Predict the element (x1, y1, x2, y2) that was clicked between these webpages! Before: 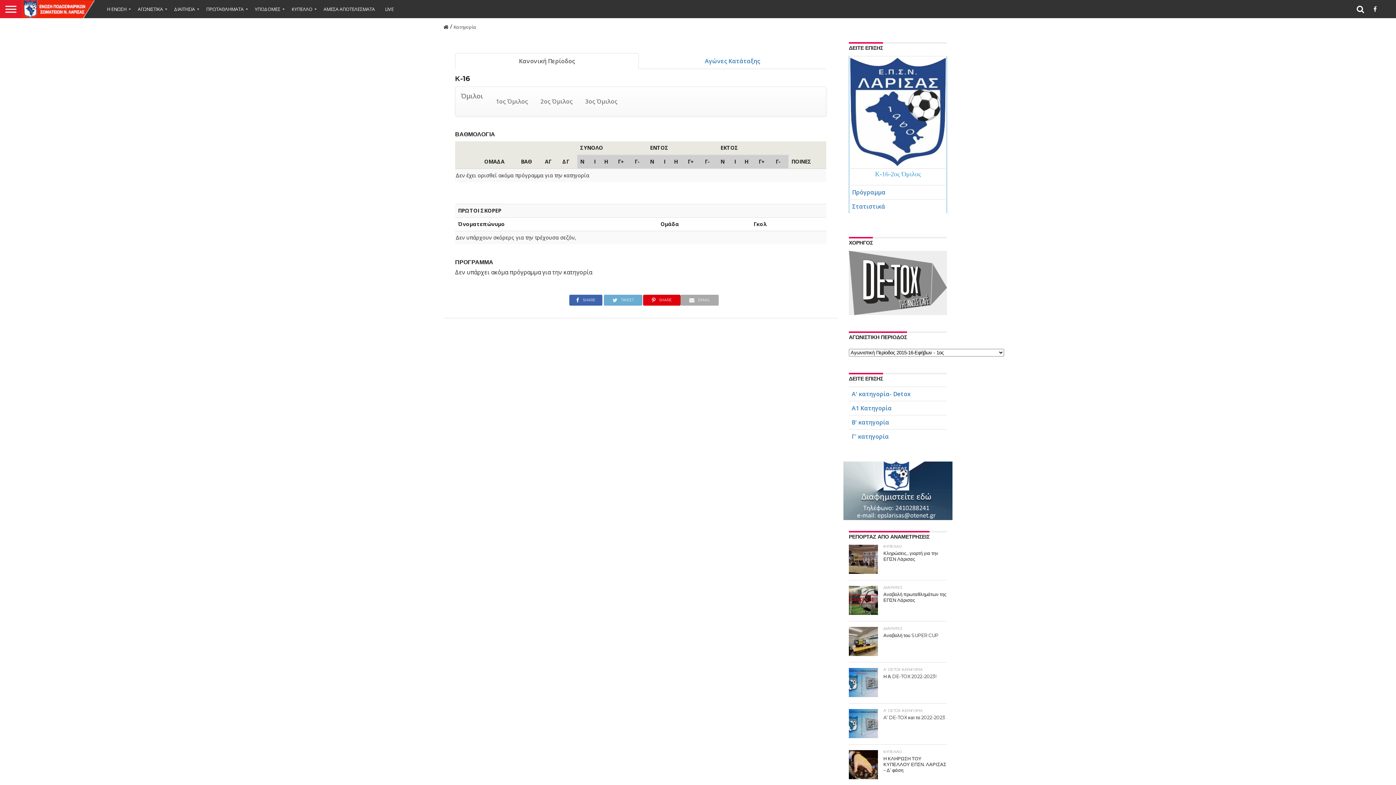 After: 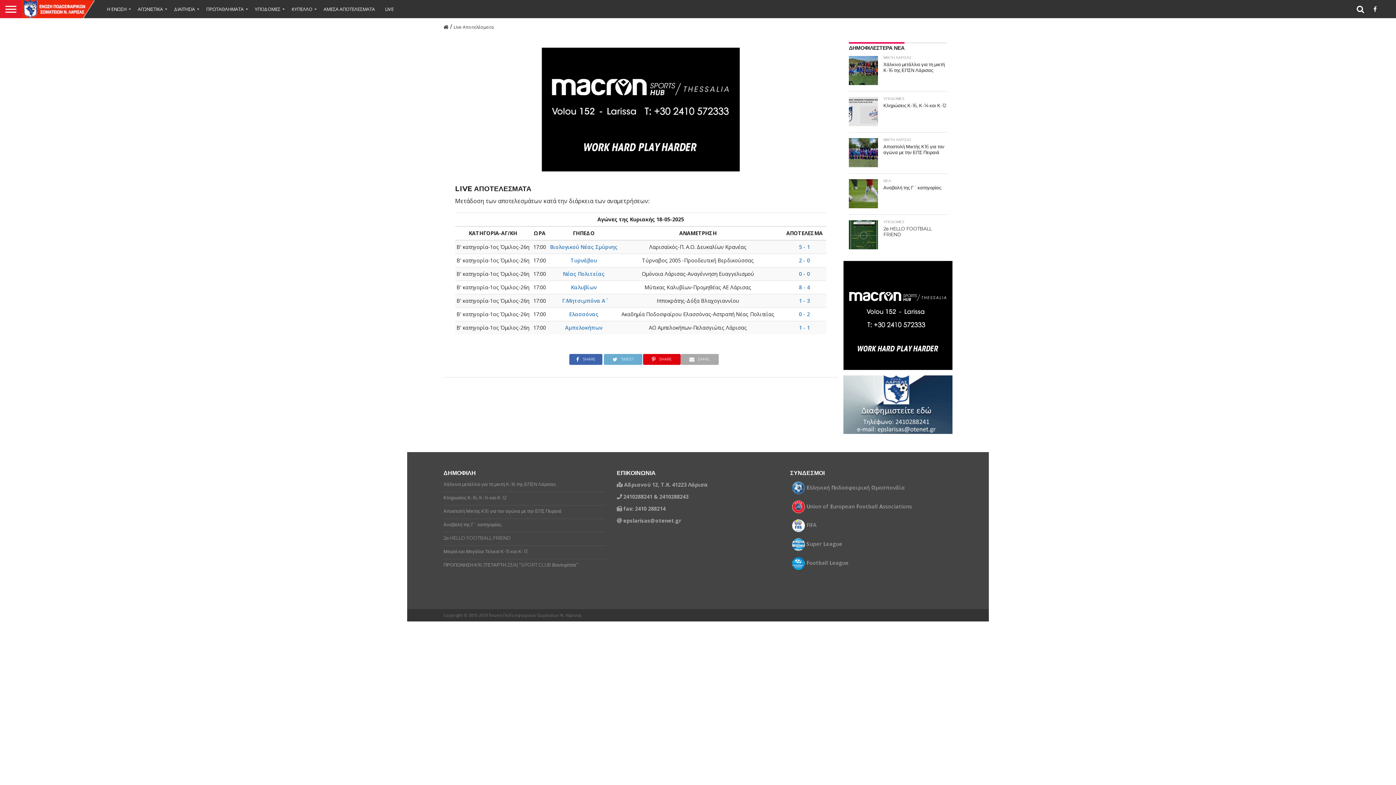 Action: bbox: (380, 0, 398, 18) label: LIVE